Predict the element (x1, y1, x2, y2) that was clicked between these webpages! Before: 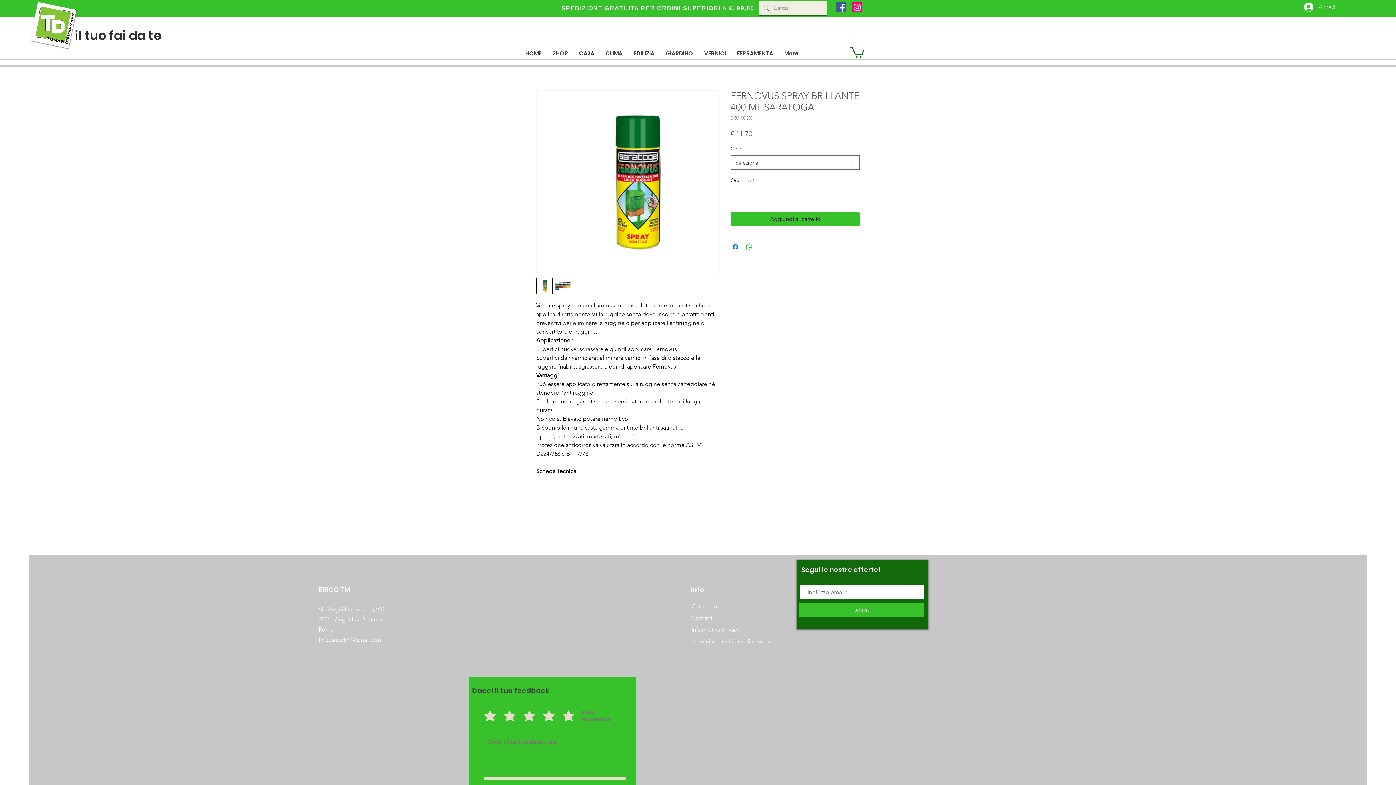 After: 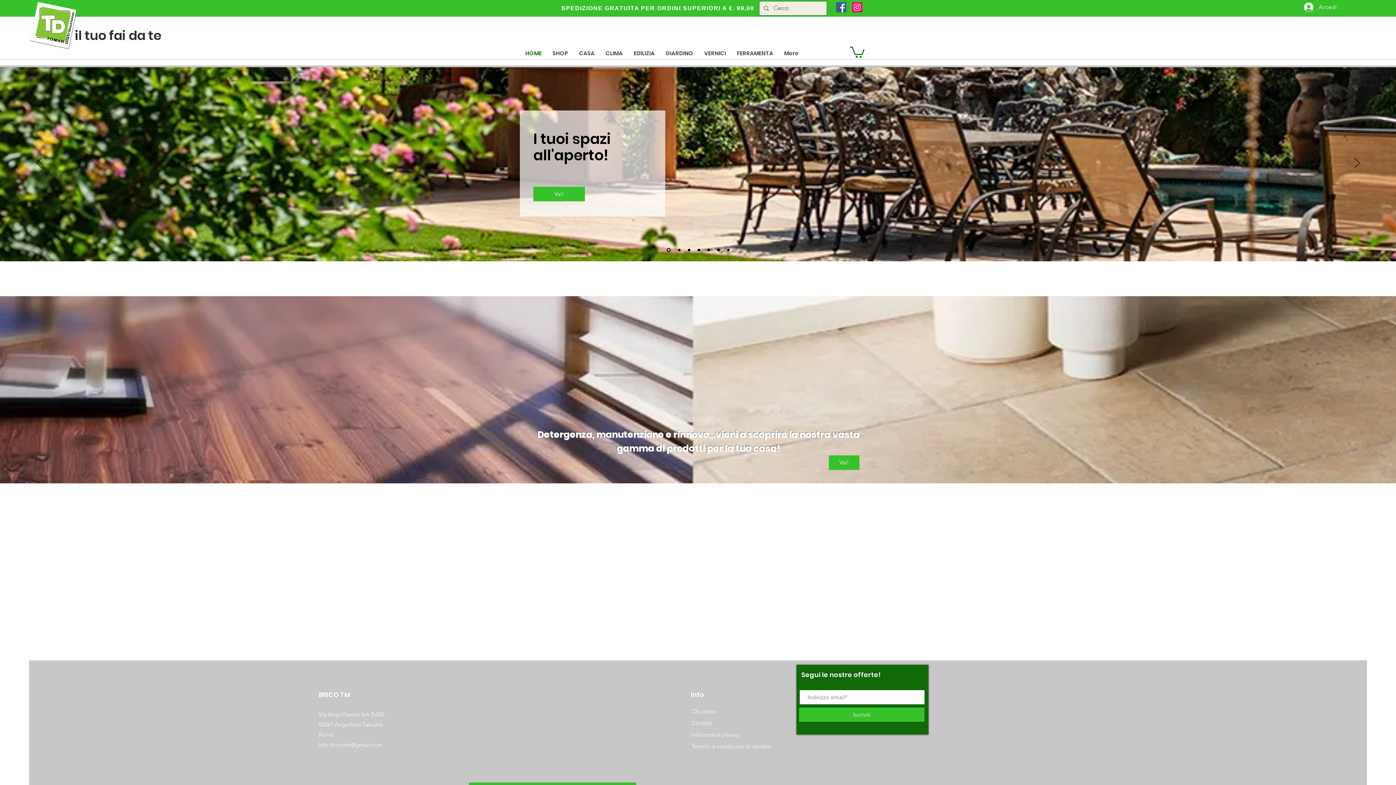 Action: bbox: (561, 5, 754, 11) label: SPEDIZIONE GRATUITA PER ORDINI SUPERIORI A €. 99,00